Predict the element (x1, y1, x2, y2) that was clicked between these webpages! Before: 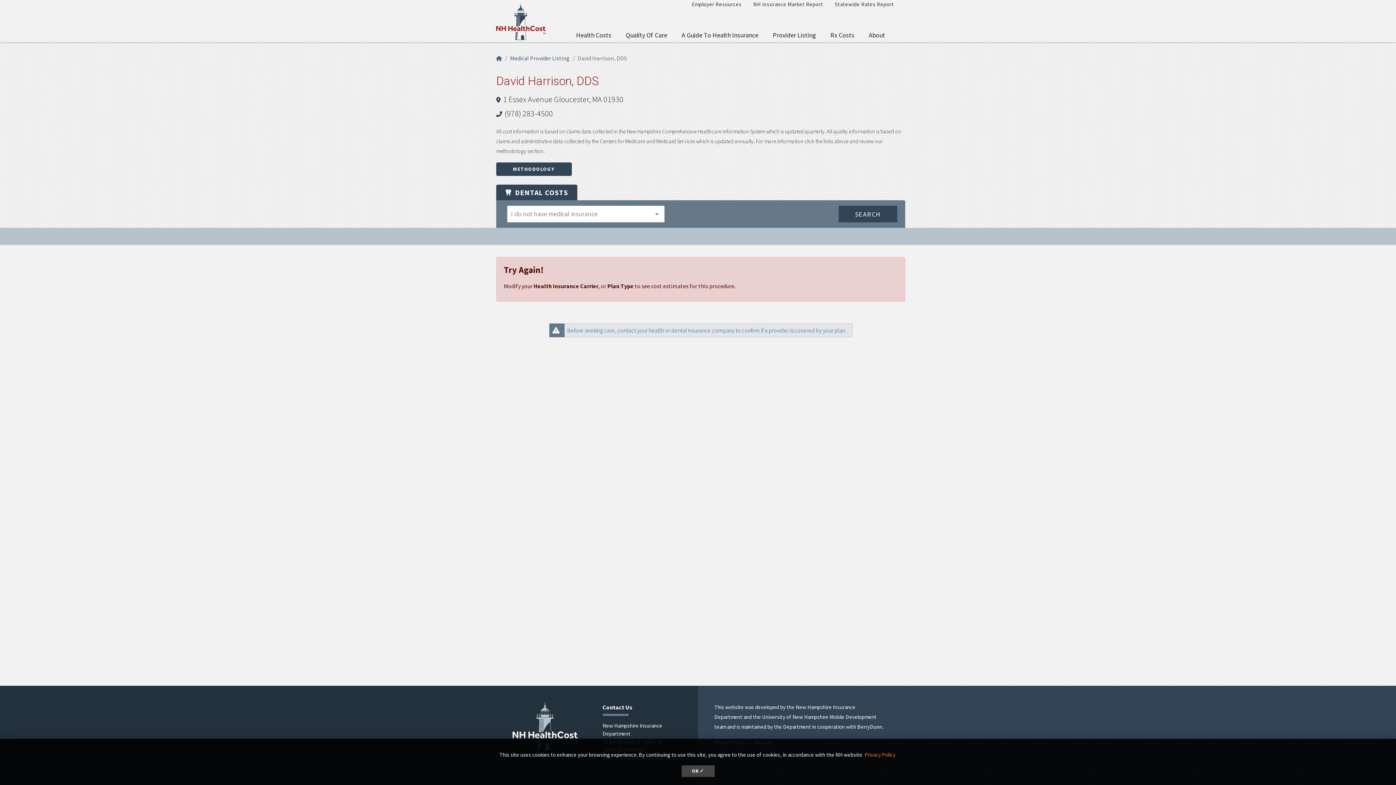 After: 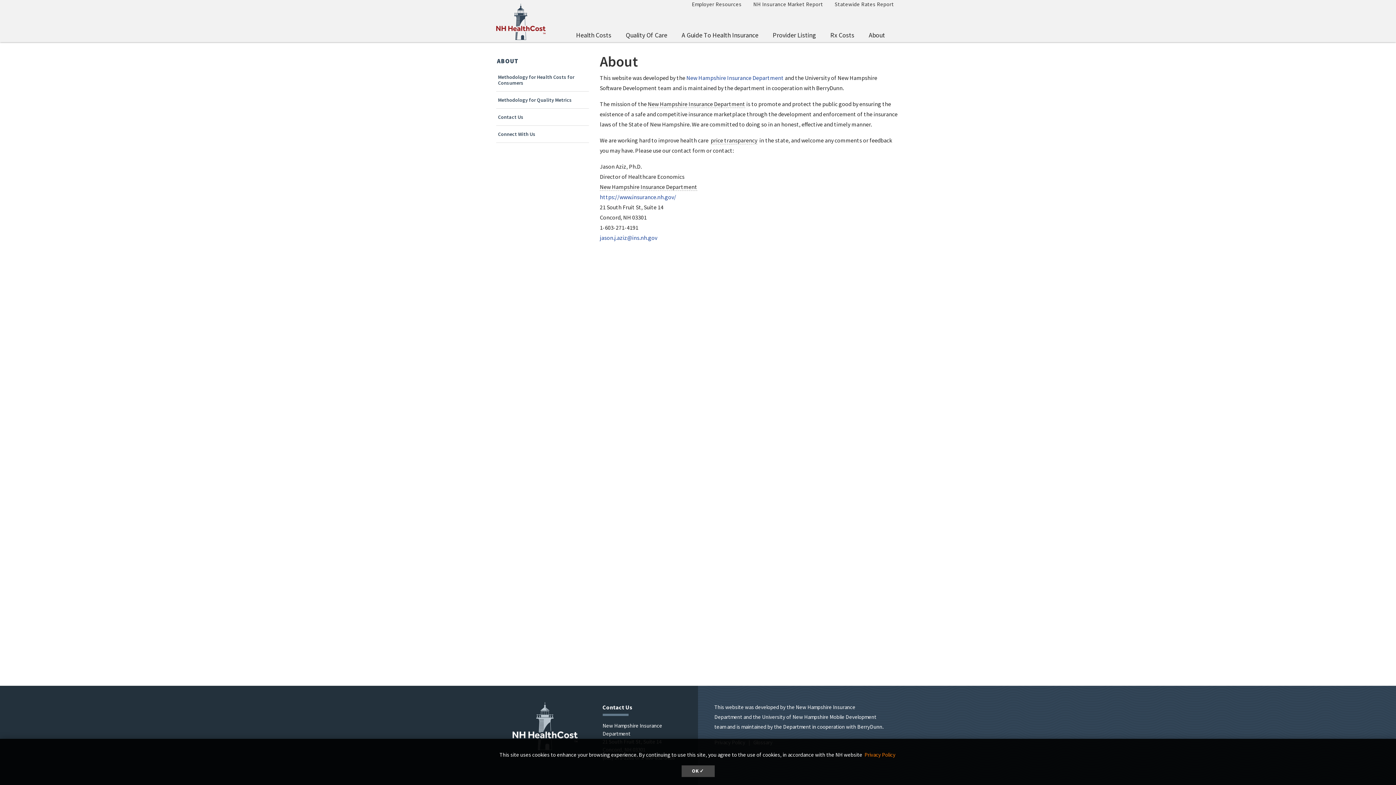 Action: bbox: (861, 27, 892, 42) label: About